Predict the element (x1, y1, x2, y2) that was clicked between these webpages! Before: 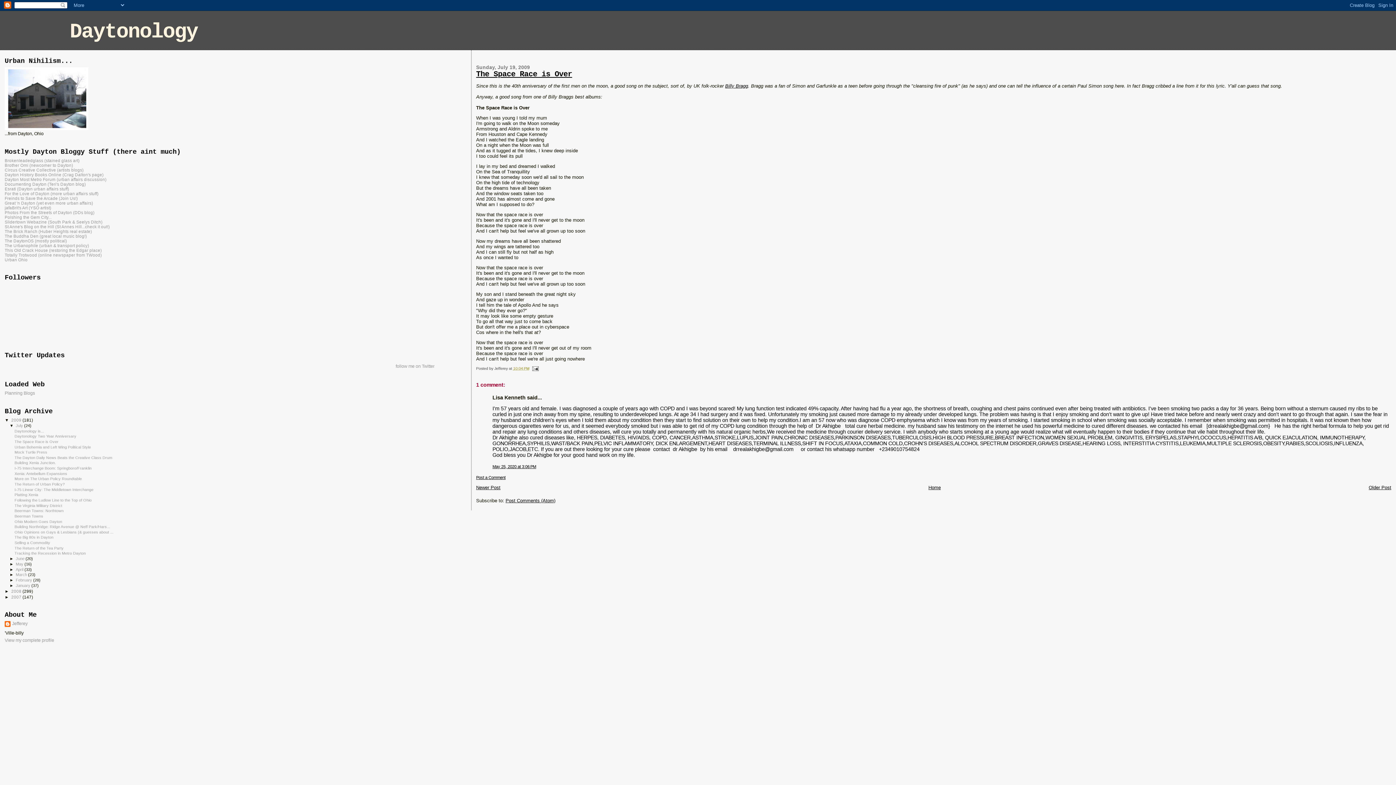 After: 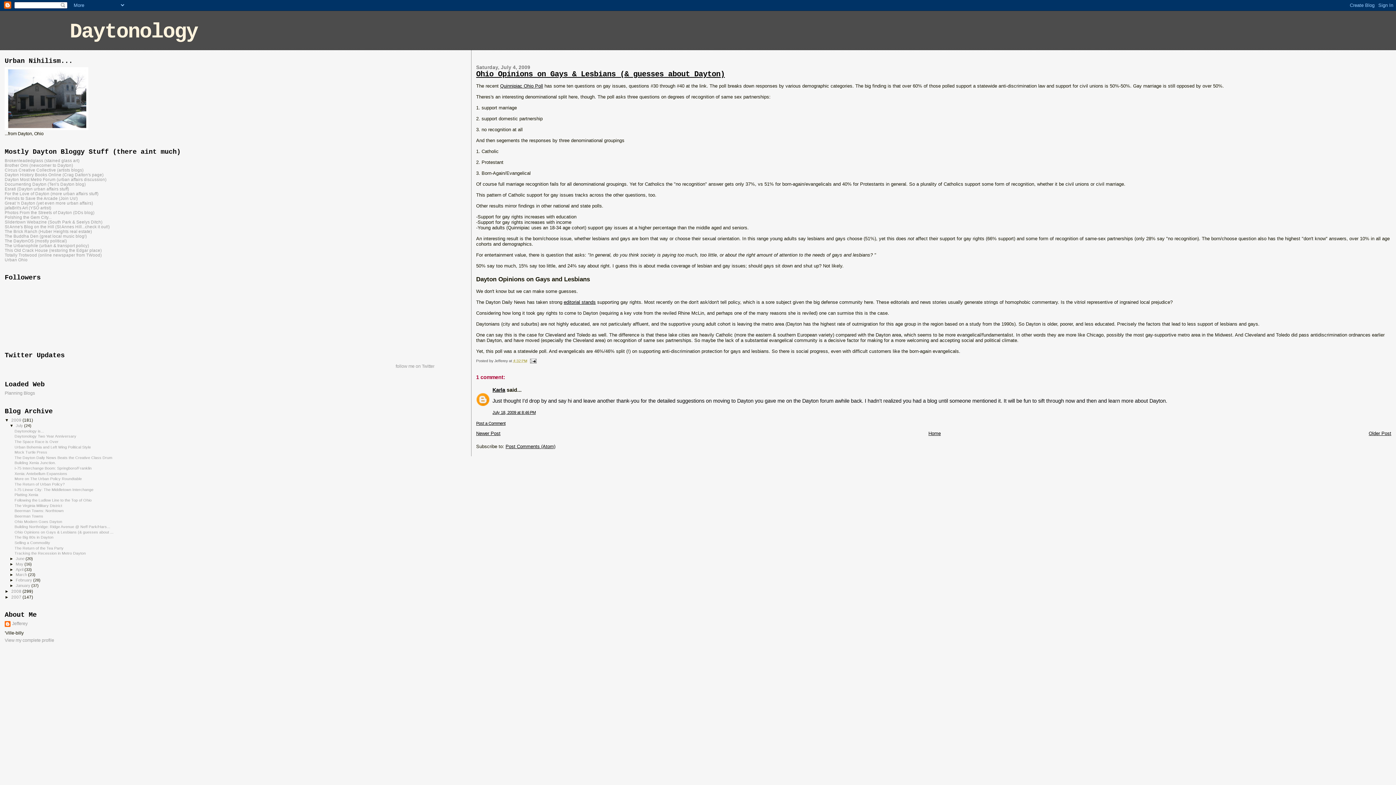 Action: bbox: (14, 530, 113, 534) label: Ohio Opinions on Gays & Lesbians (& guesses about ...